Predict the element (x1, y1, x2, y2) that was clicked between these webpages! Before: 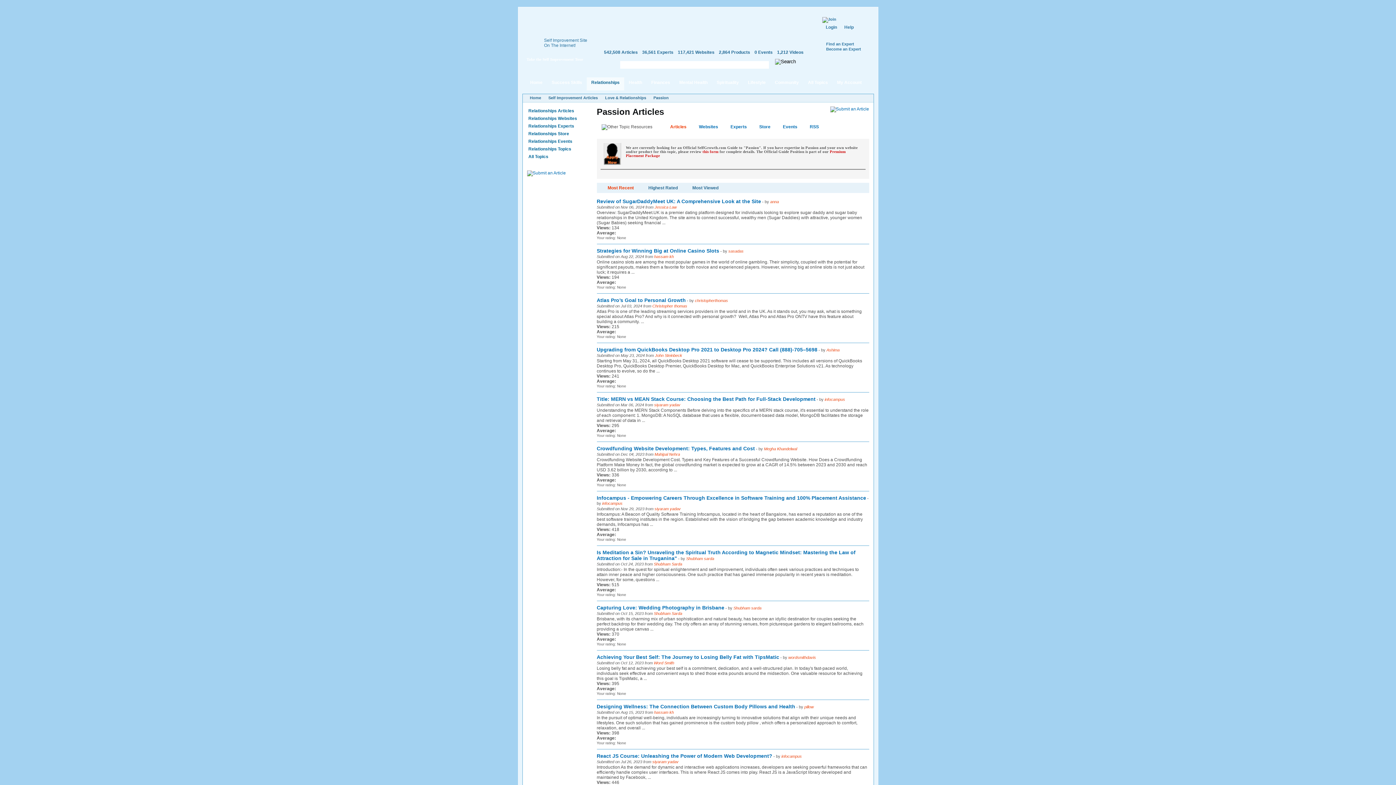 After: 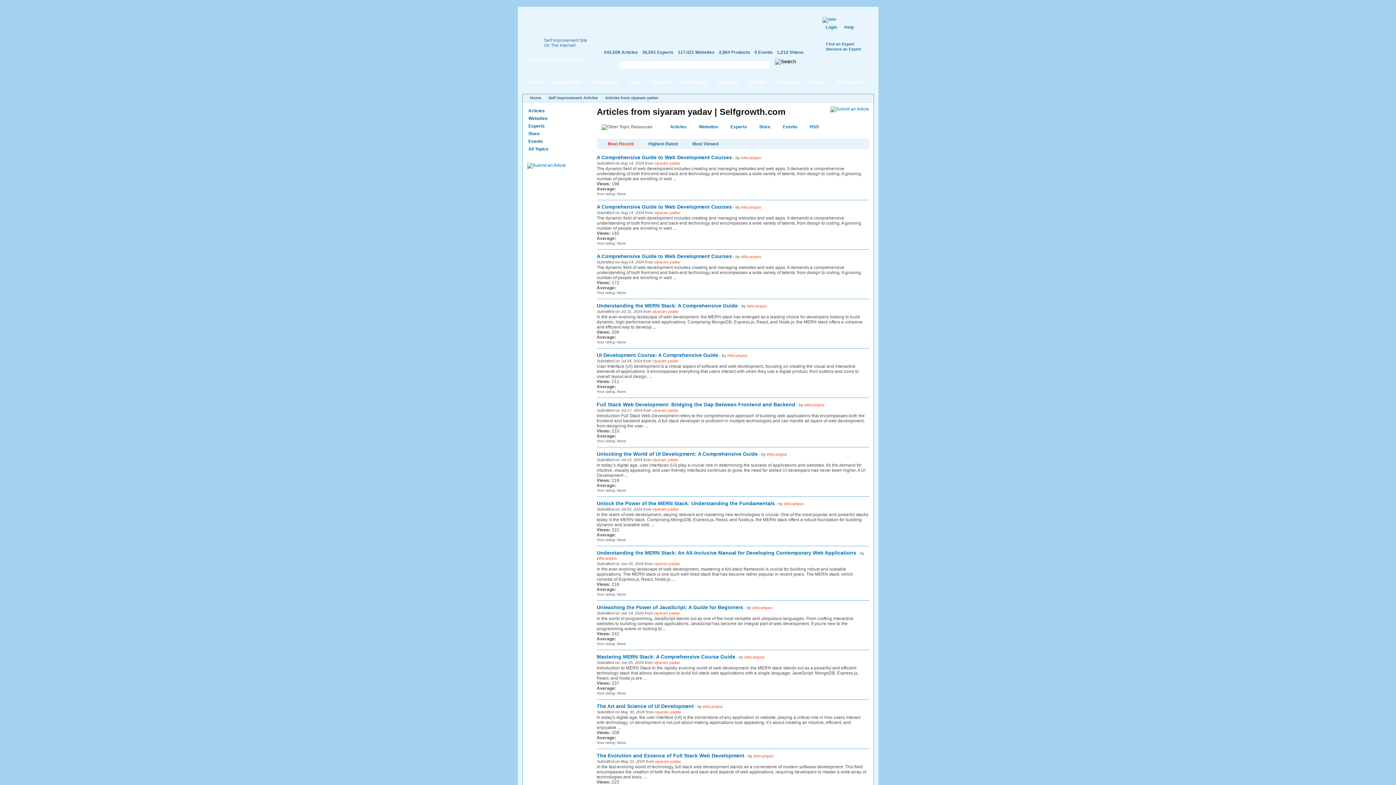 Action: bbox: (652, 760, 678, 764) label: siyaram yadav